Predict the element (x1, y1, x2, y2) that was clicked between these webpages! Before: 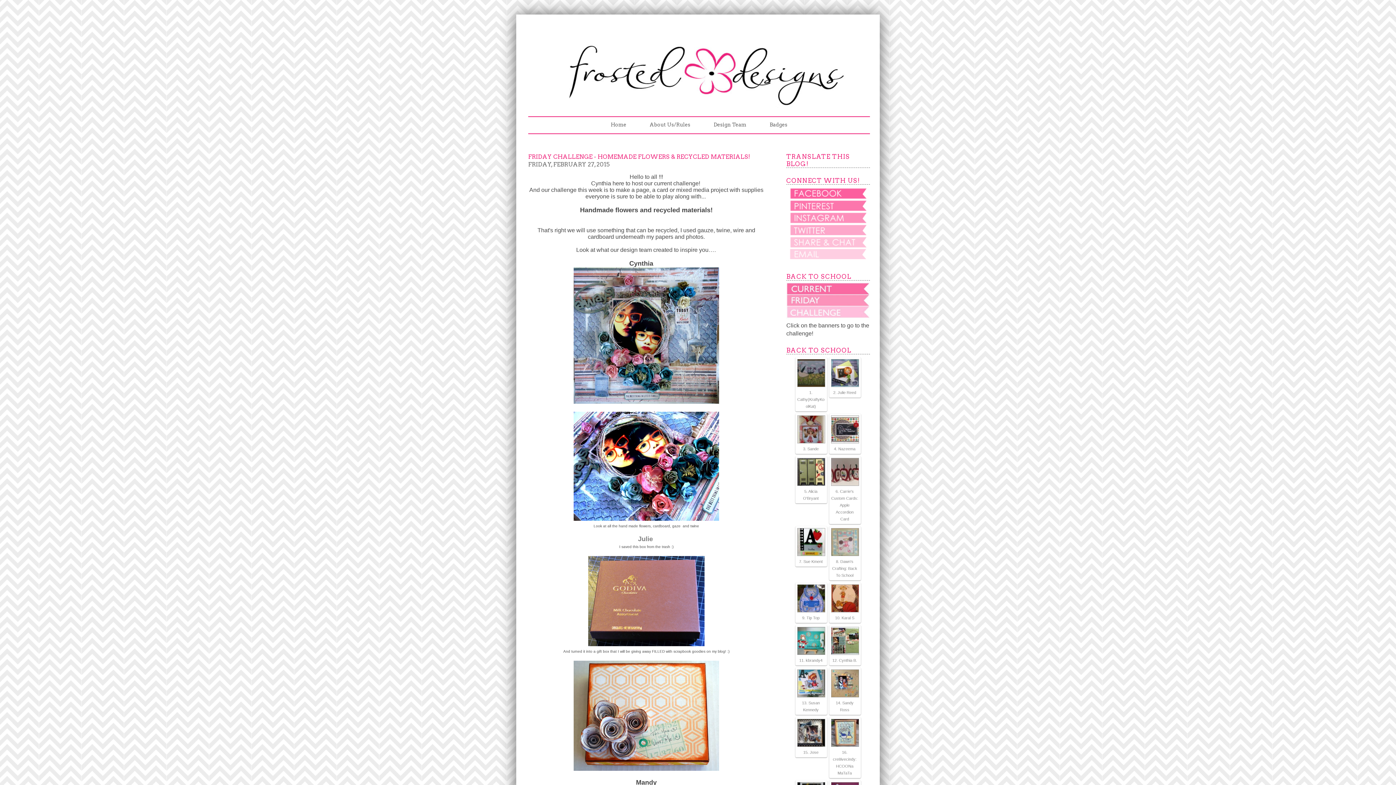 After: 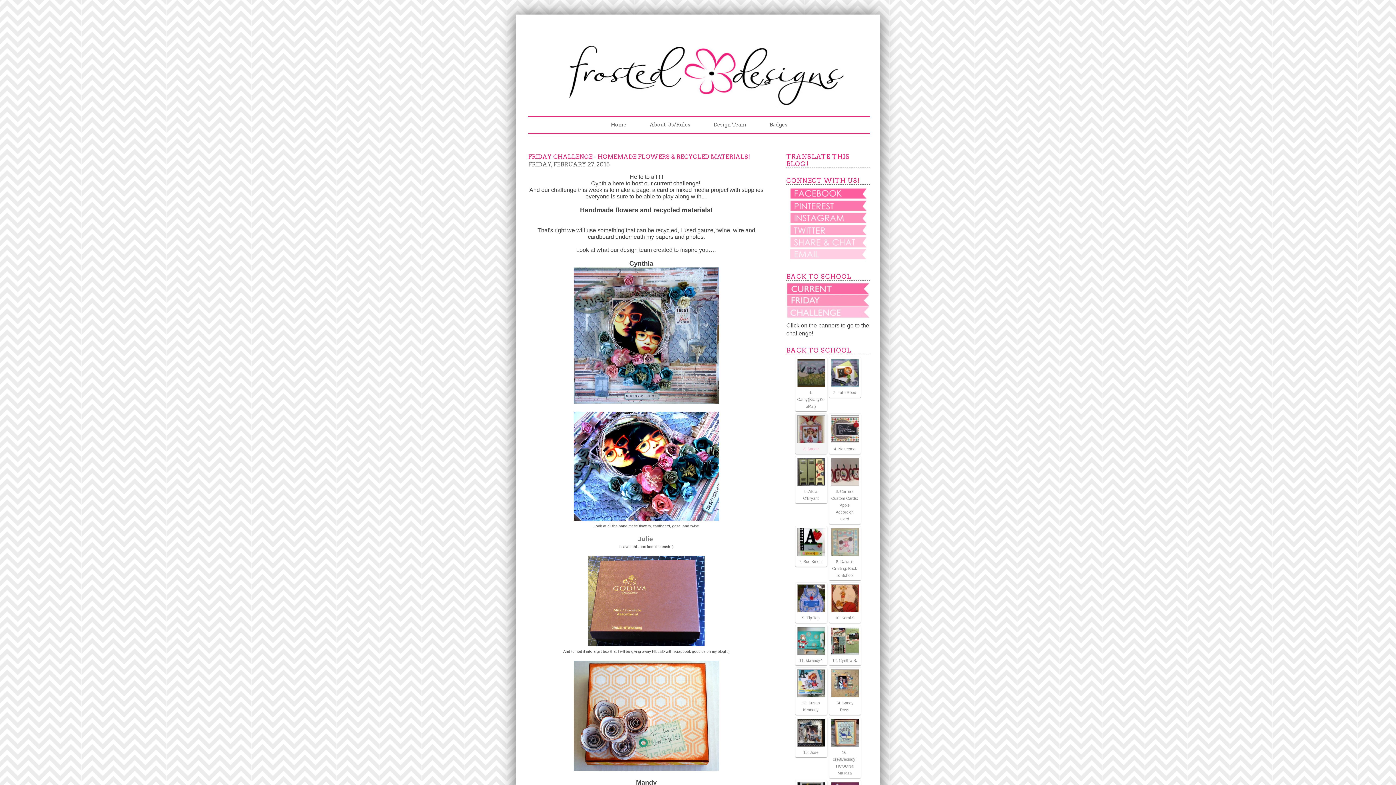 Action: bbox: (803, 446, 818, 451) label: 3. Sande